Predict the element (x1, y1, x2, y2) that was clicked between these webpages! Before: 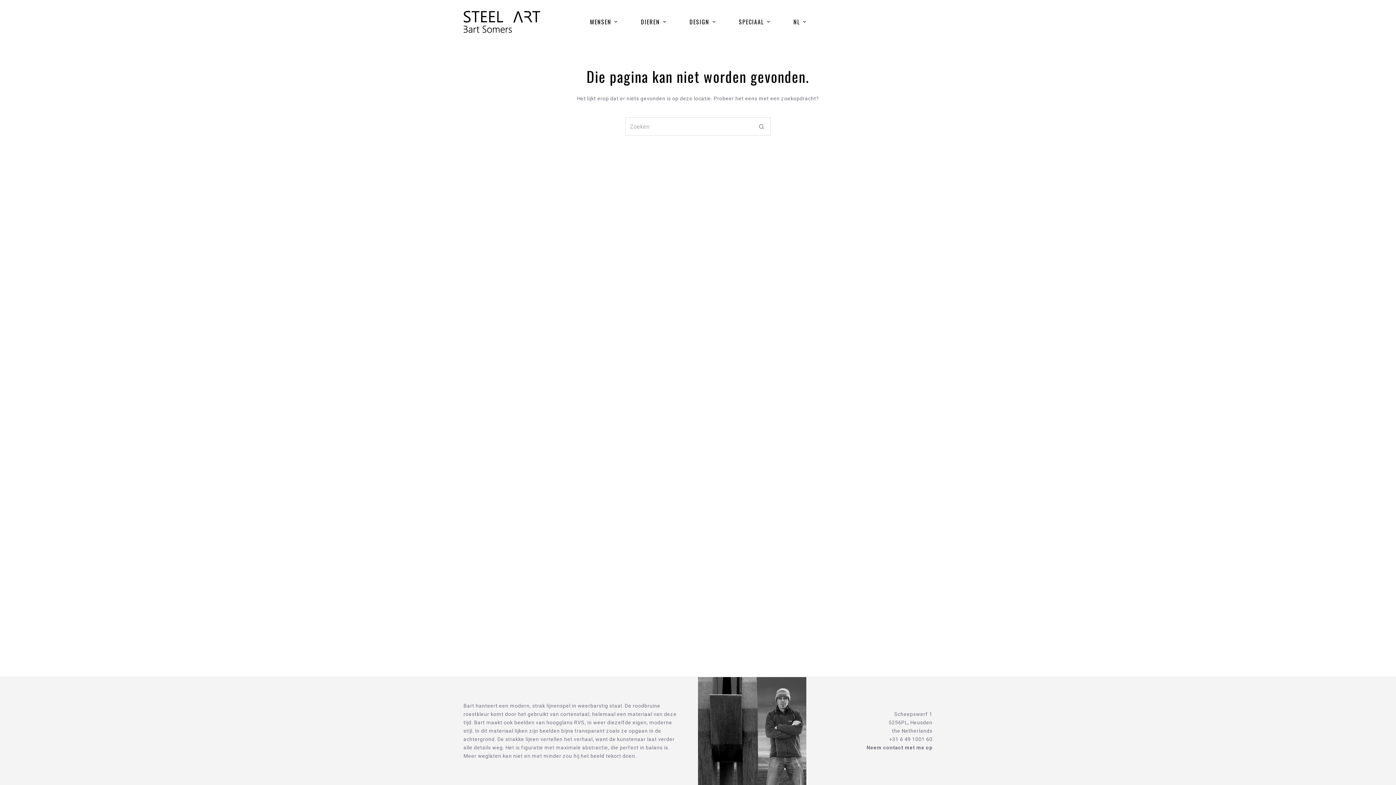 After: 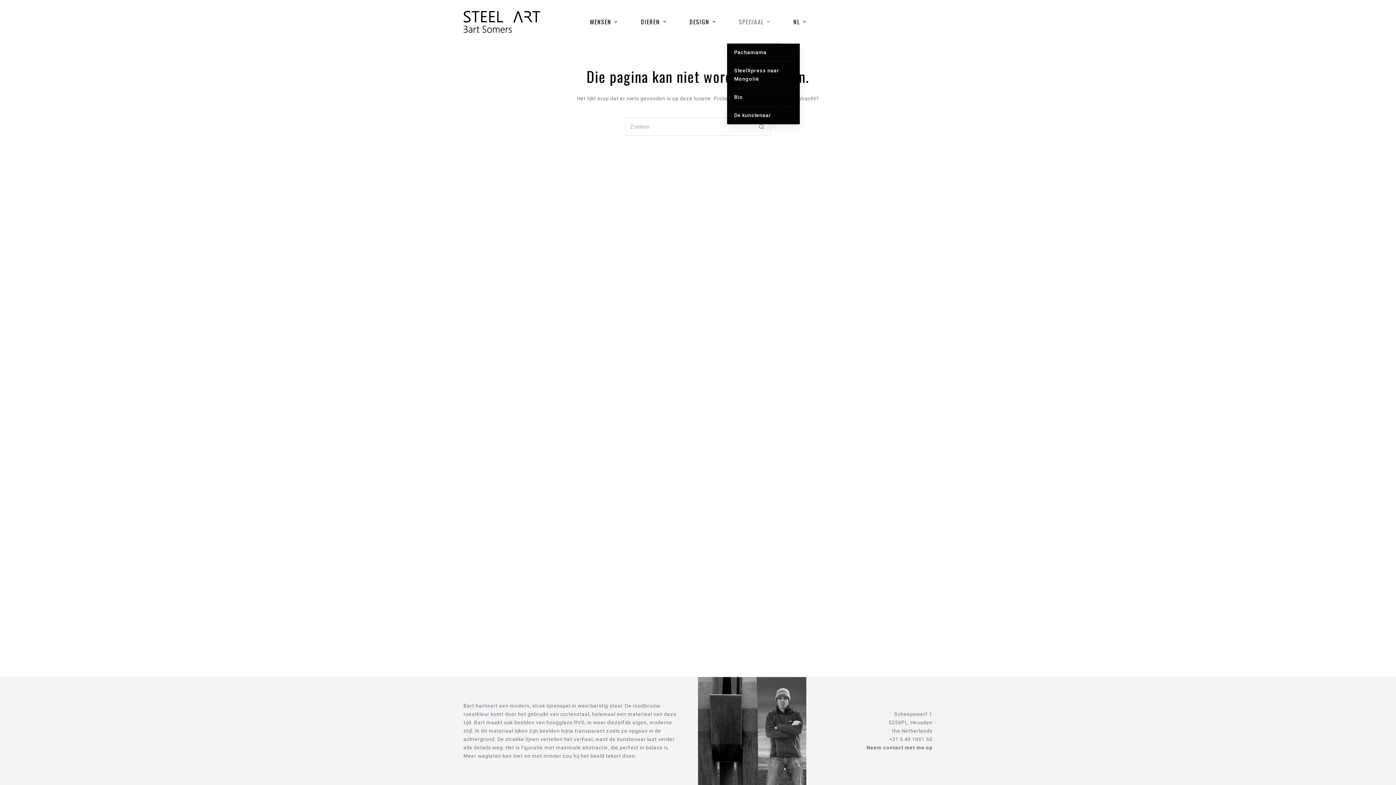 Action: bbox: (727, 0, 781, 43) label: SPECIAAL